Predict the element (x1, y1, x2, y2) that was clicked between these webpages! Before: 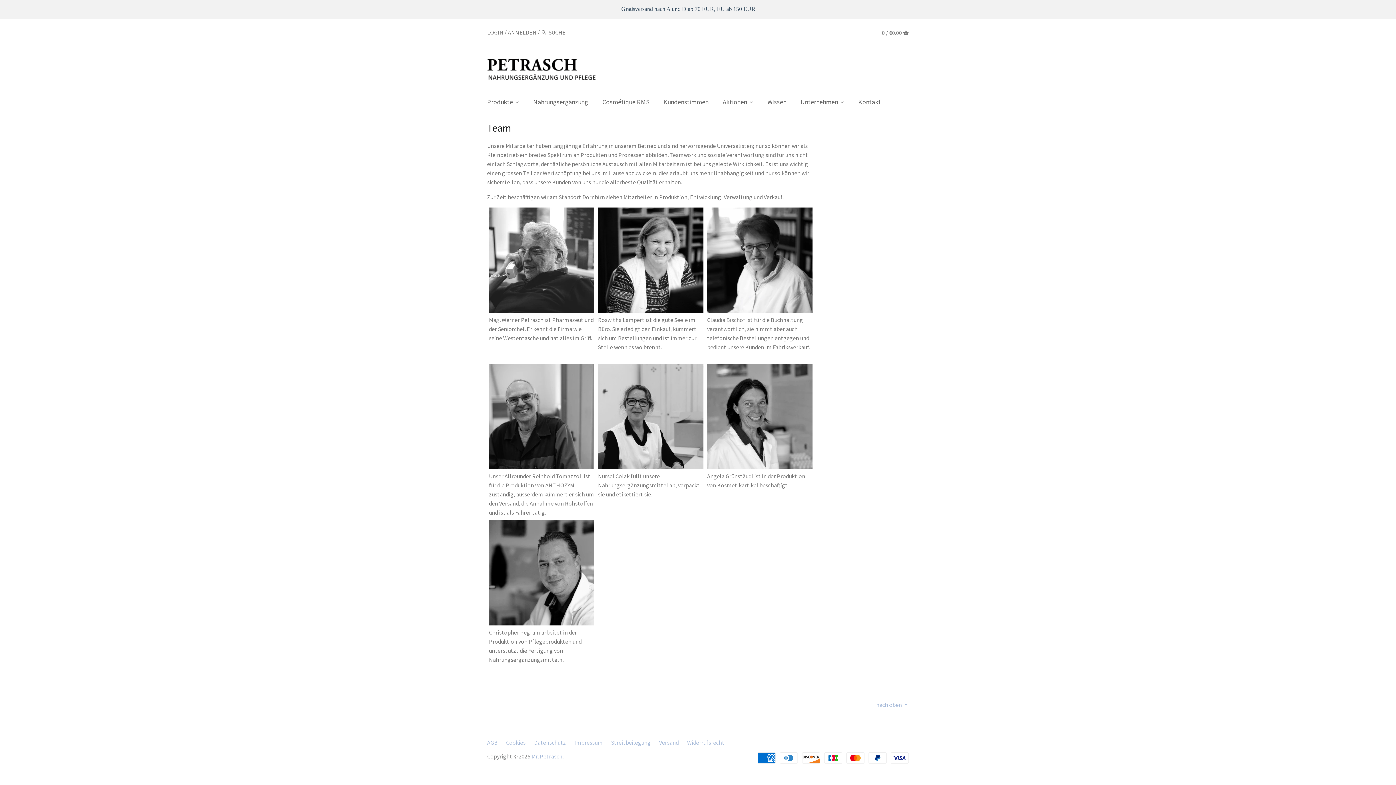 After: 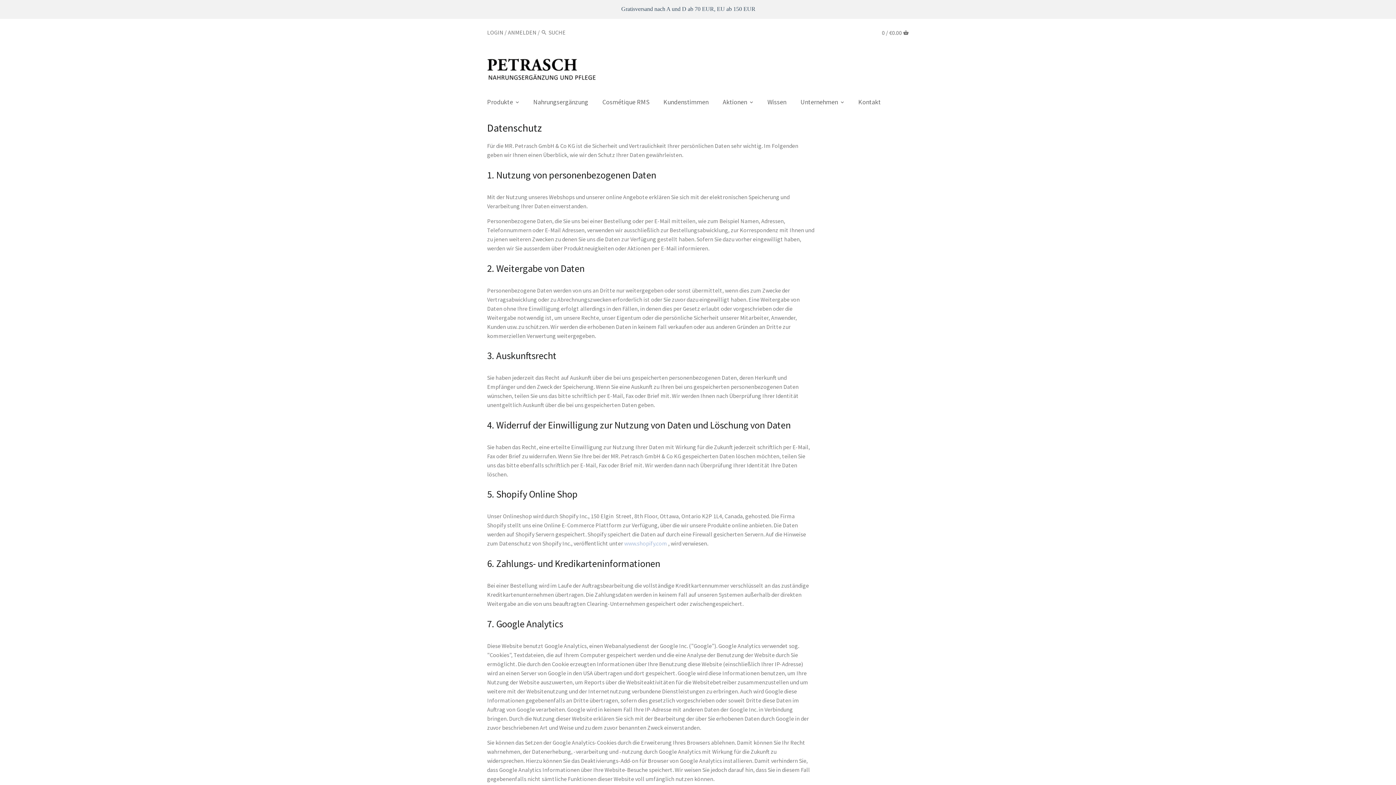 Action: bbox: (534, 739, 566, 746) label: Datenschutz